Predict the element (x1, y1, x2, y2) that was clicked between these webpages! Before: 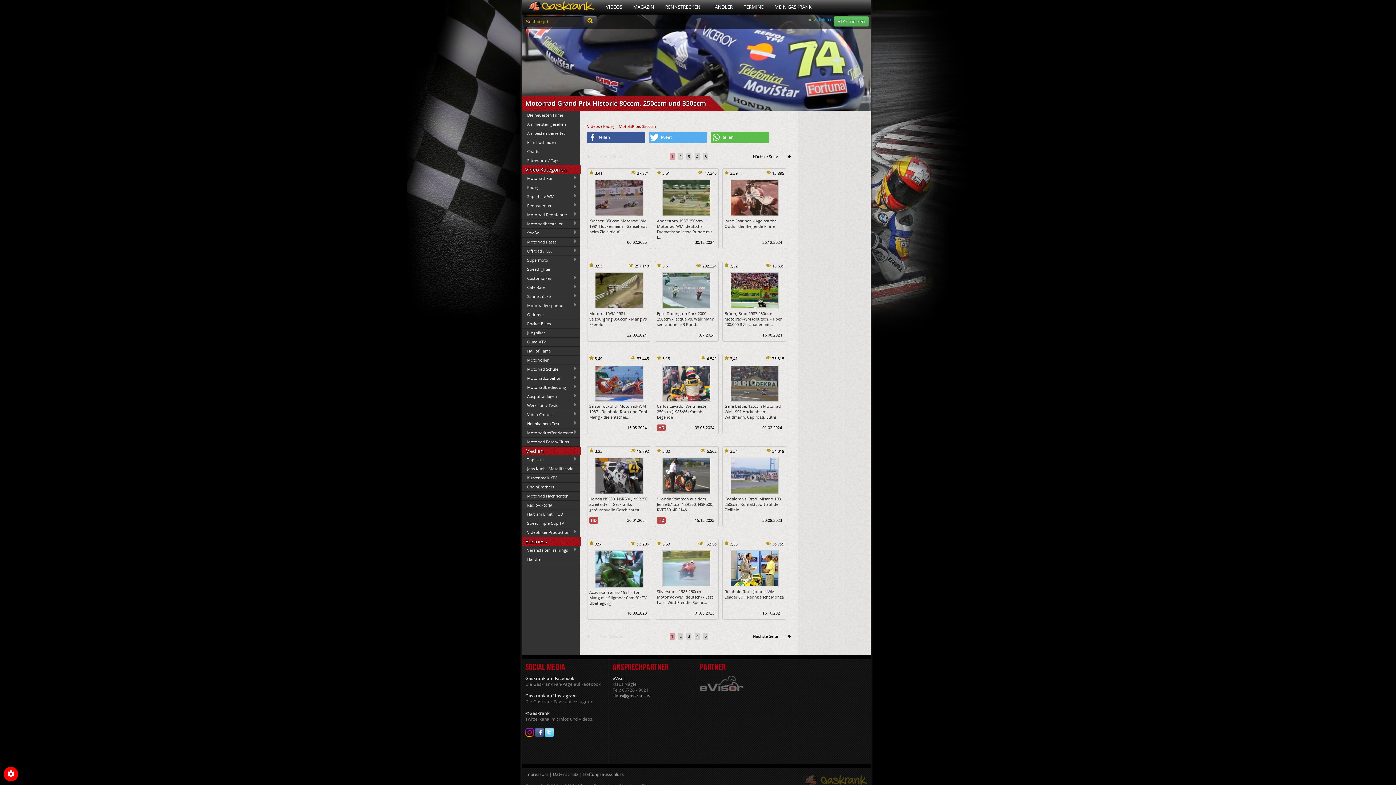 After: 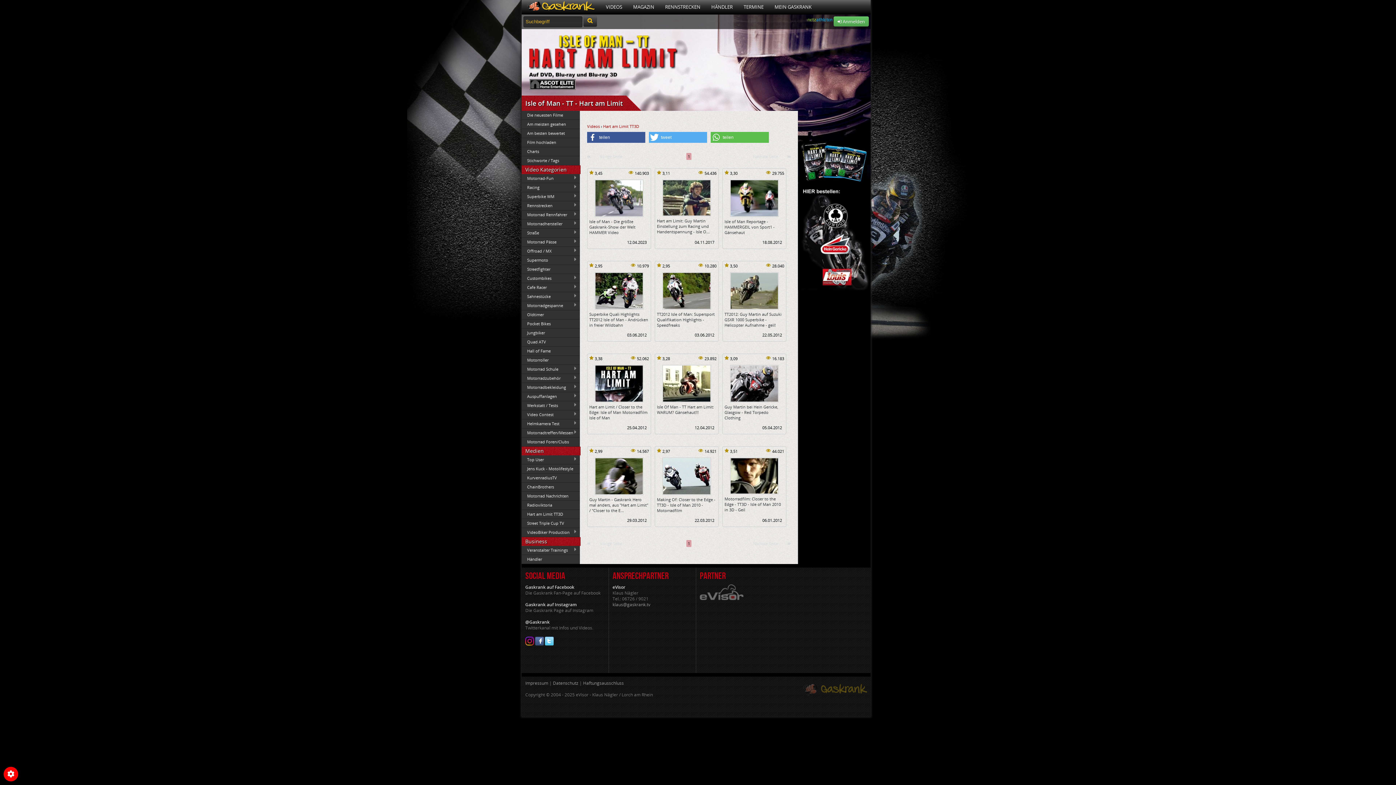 Action: bbox: (521, 510, 580, 518) label: Hart am Limit TT3D